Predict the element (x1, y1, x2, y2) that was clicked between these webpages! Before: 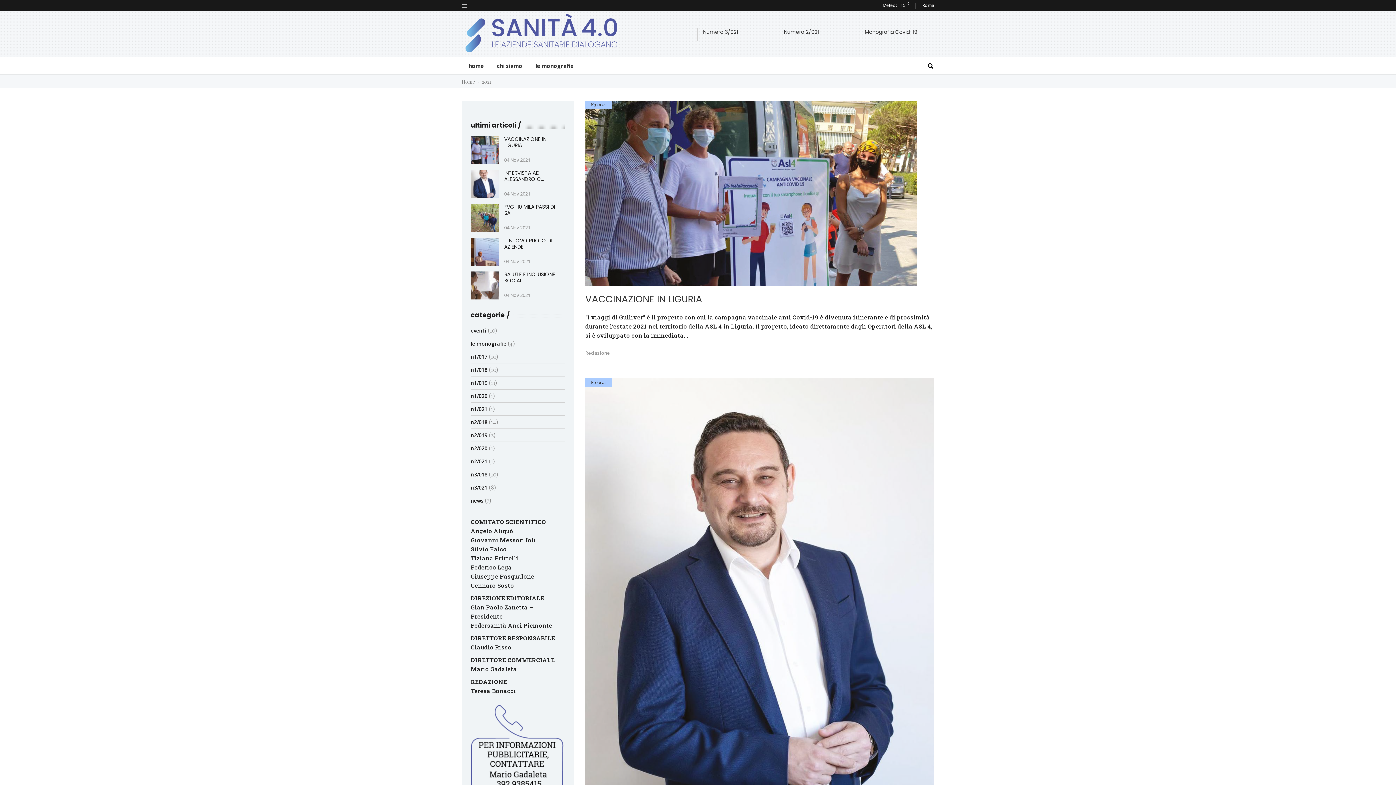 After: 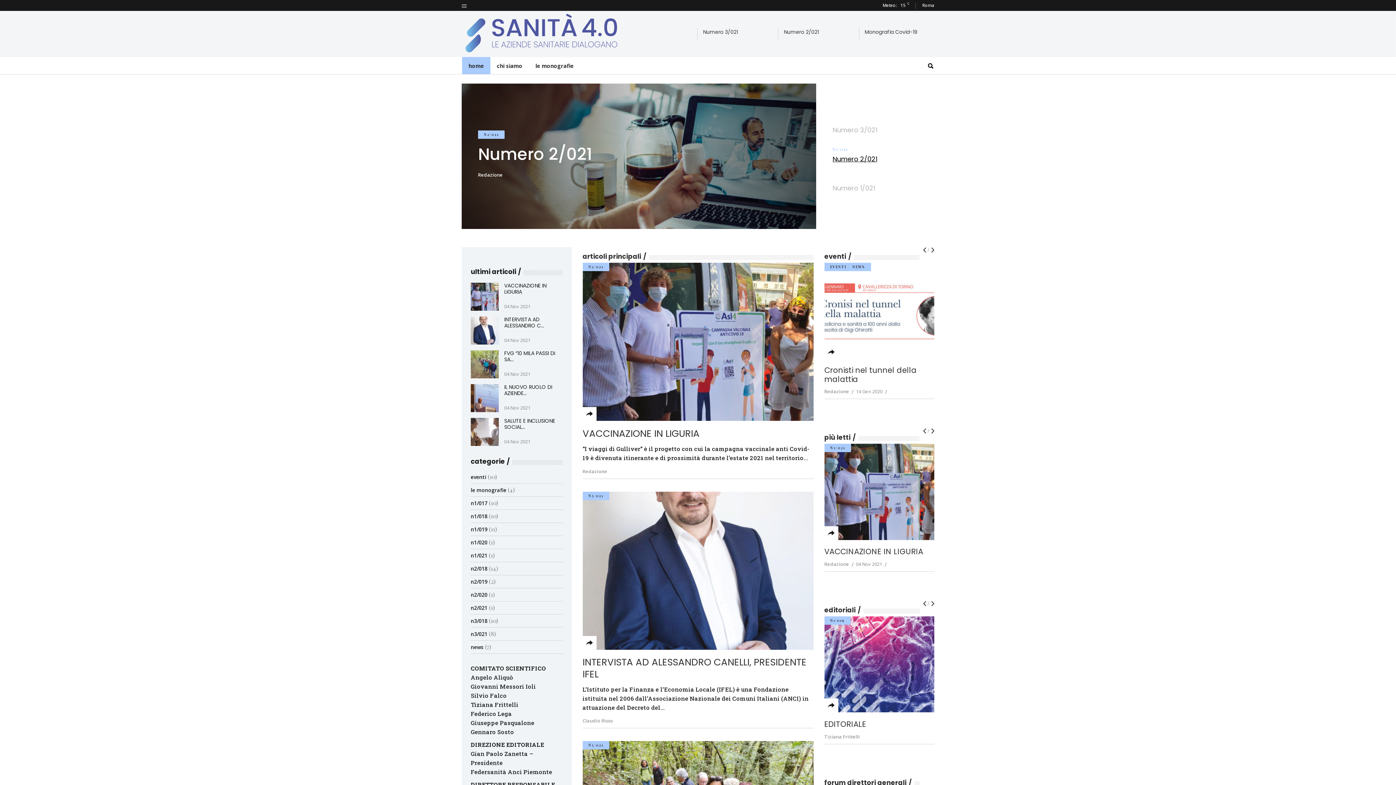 Action: label: home bbox: (462, 57, 490, 74)